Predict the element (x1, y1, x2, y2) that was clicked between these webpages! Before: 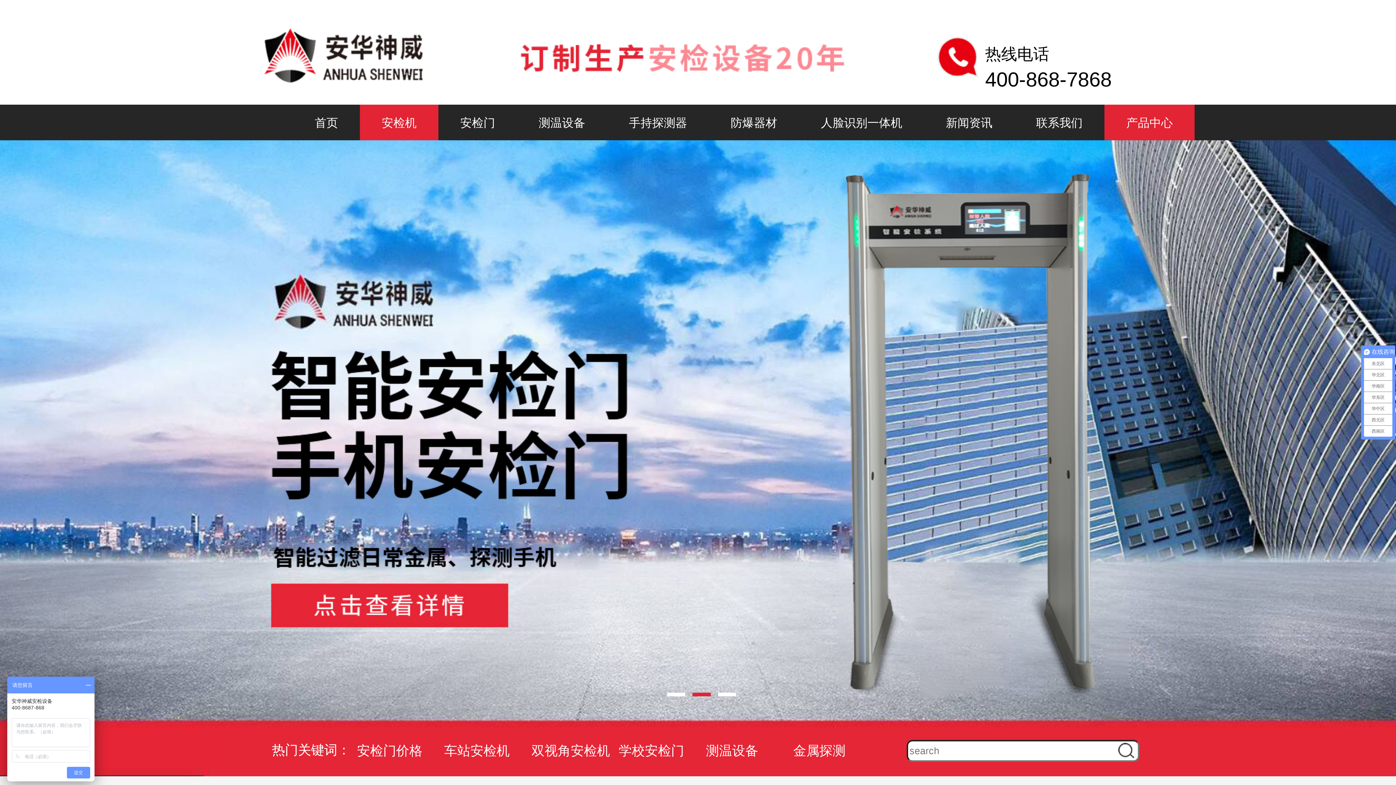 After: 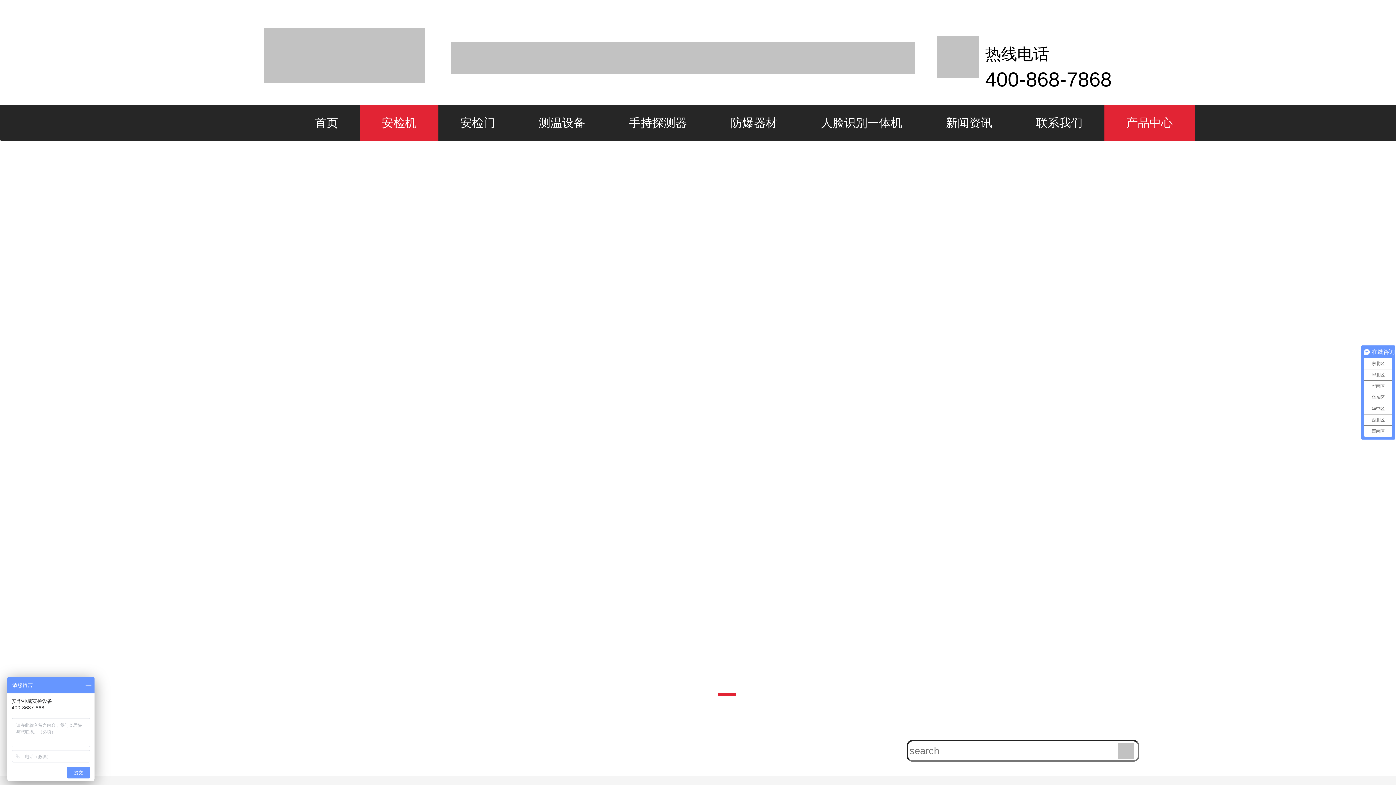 Action: bbox: (0, 70, 698, 388)